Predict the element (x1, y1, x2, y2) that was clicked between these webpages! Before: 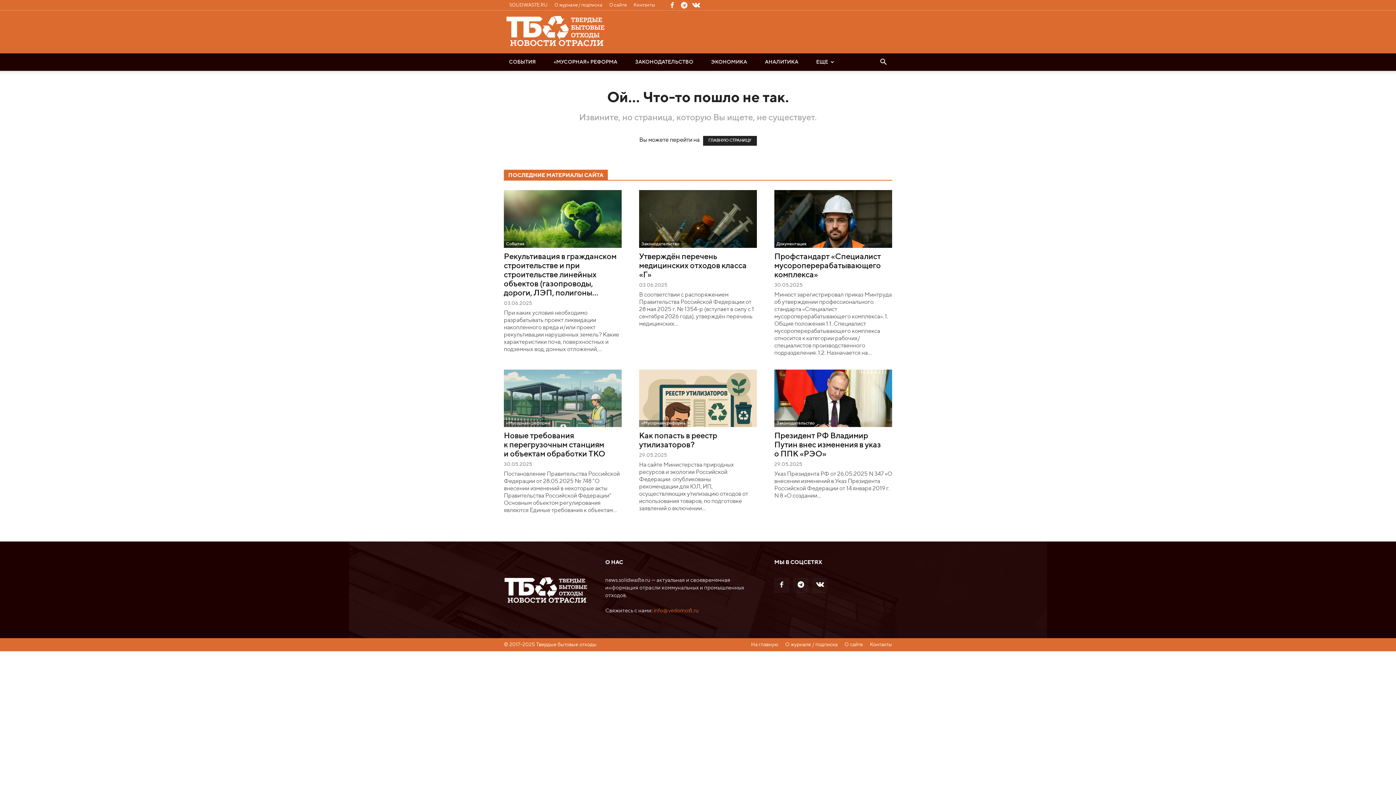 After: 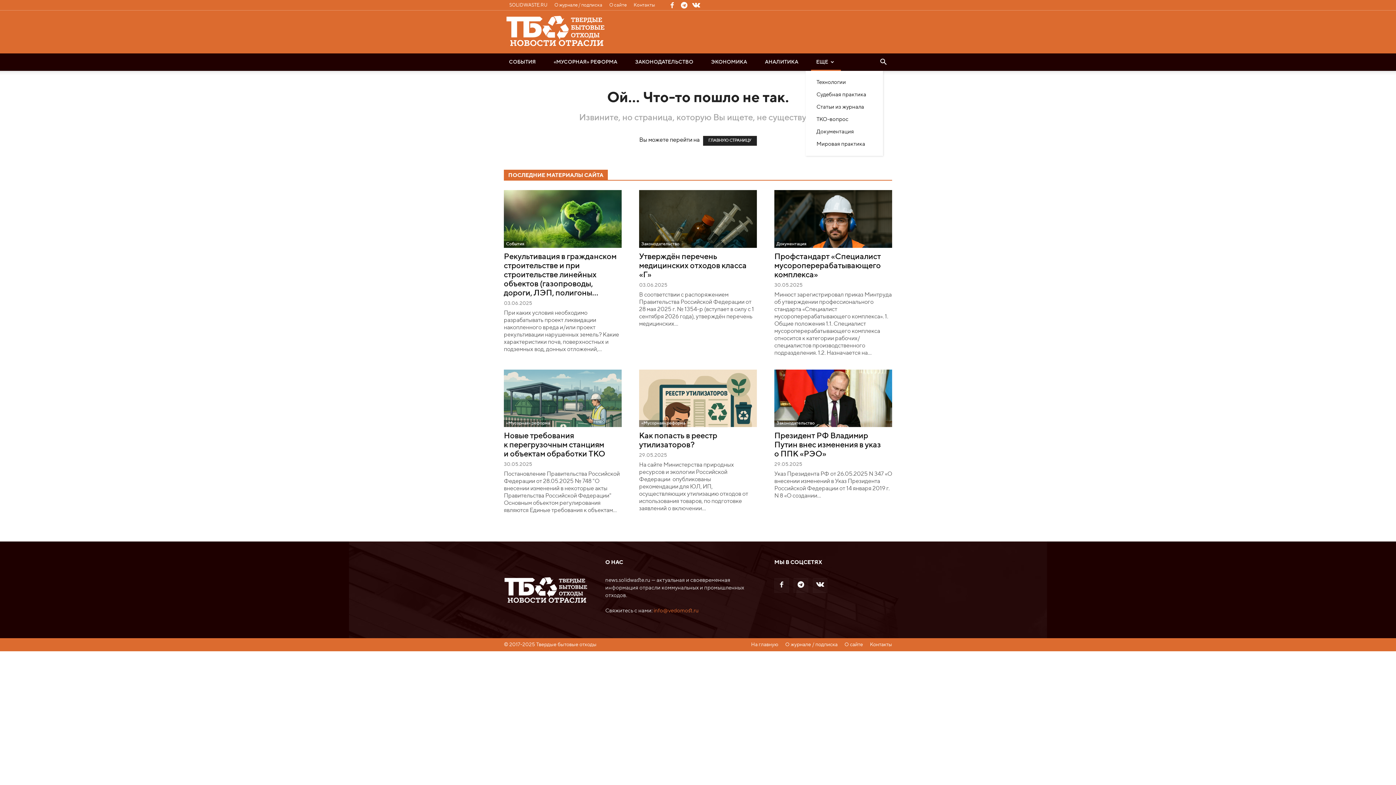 Action: bbox: (811, 53, 841, 70) label: ЕЩЕ